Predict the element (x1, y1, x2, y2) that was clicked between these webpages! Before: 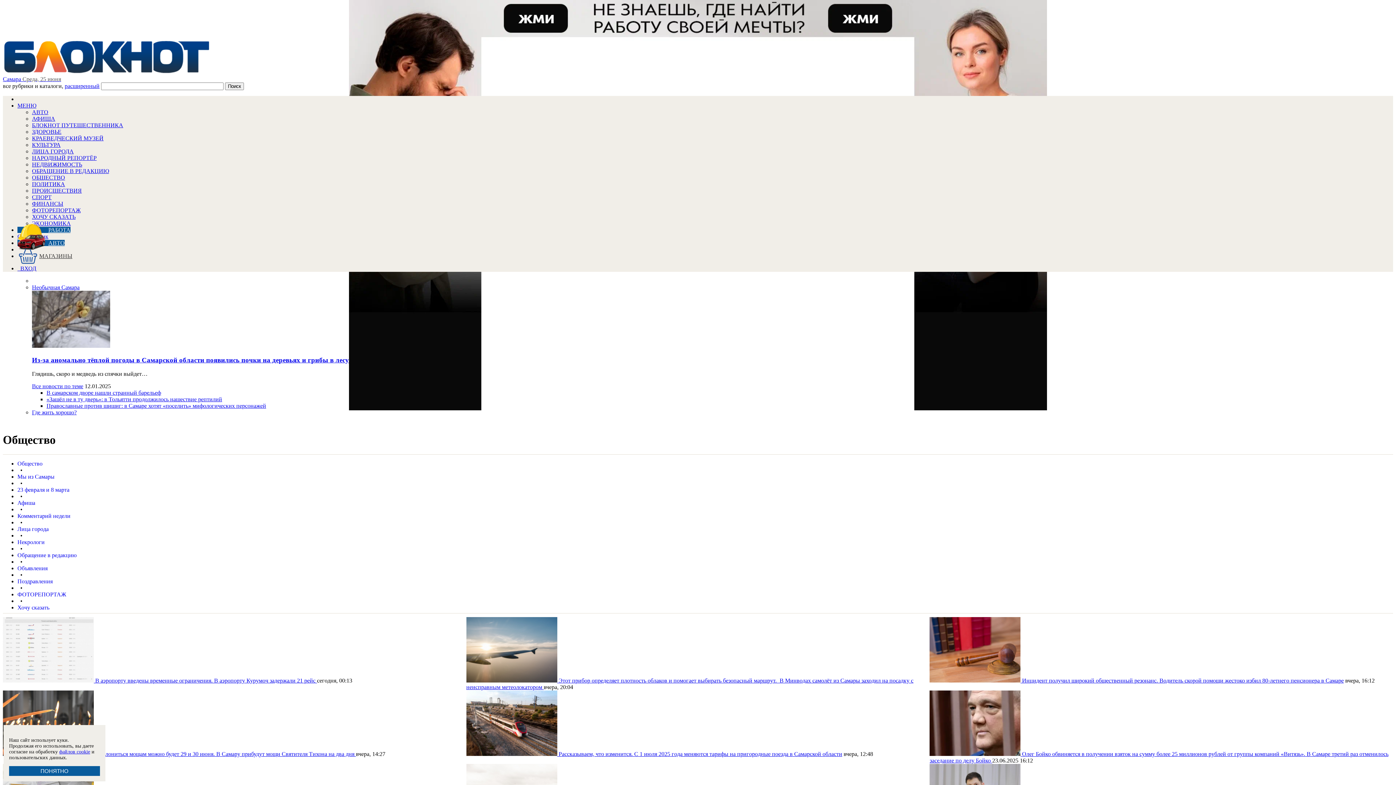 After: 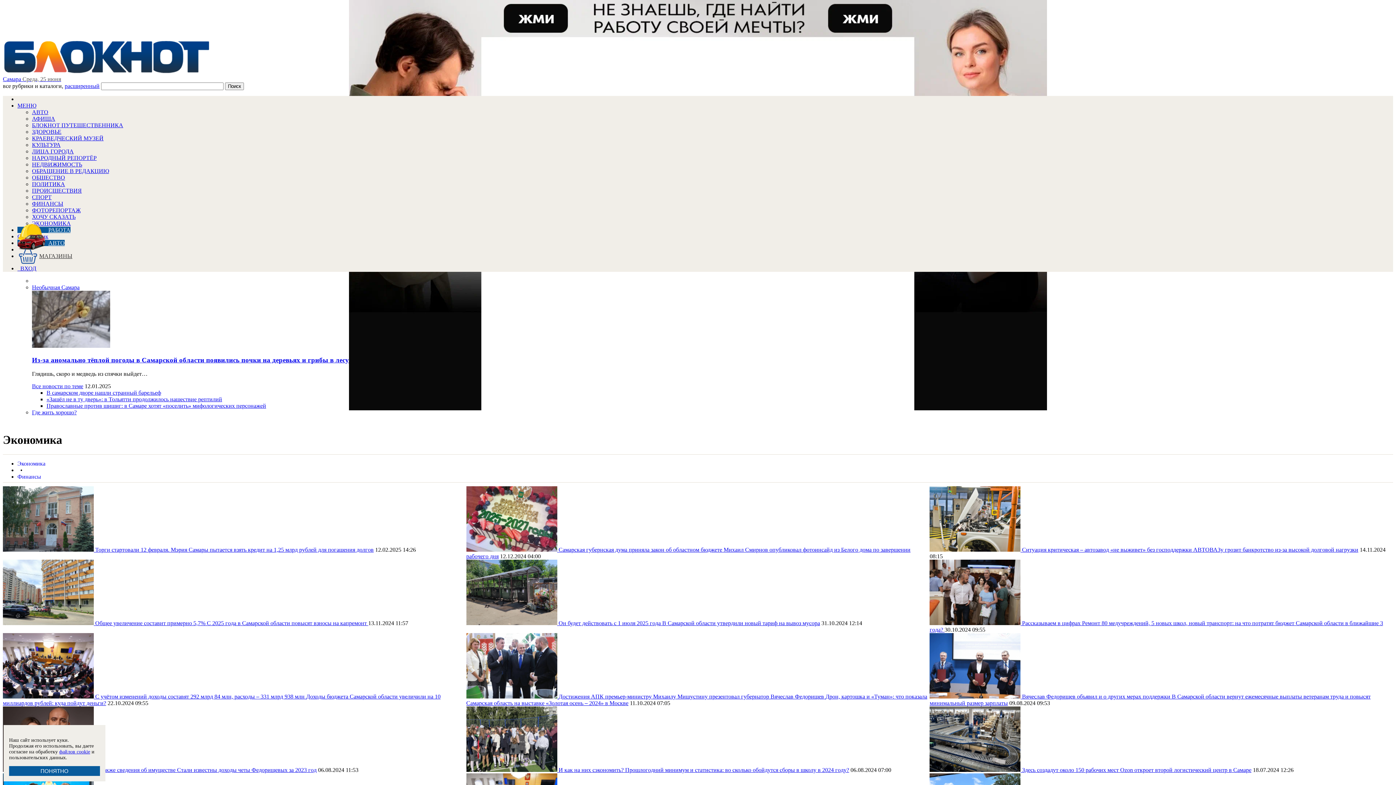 Action: bbox: (32, 220, 70, 226) label: ЭКОНОМИКА